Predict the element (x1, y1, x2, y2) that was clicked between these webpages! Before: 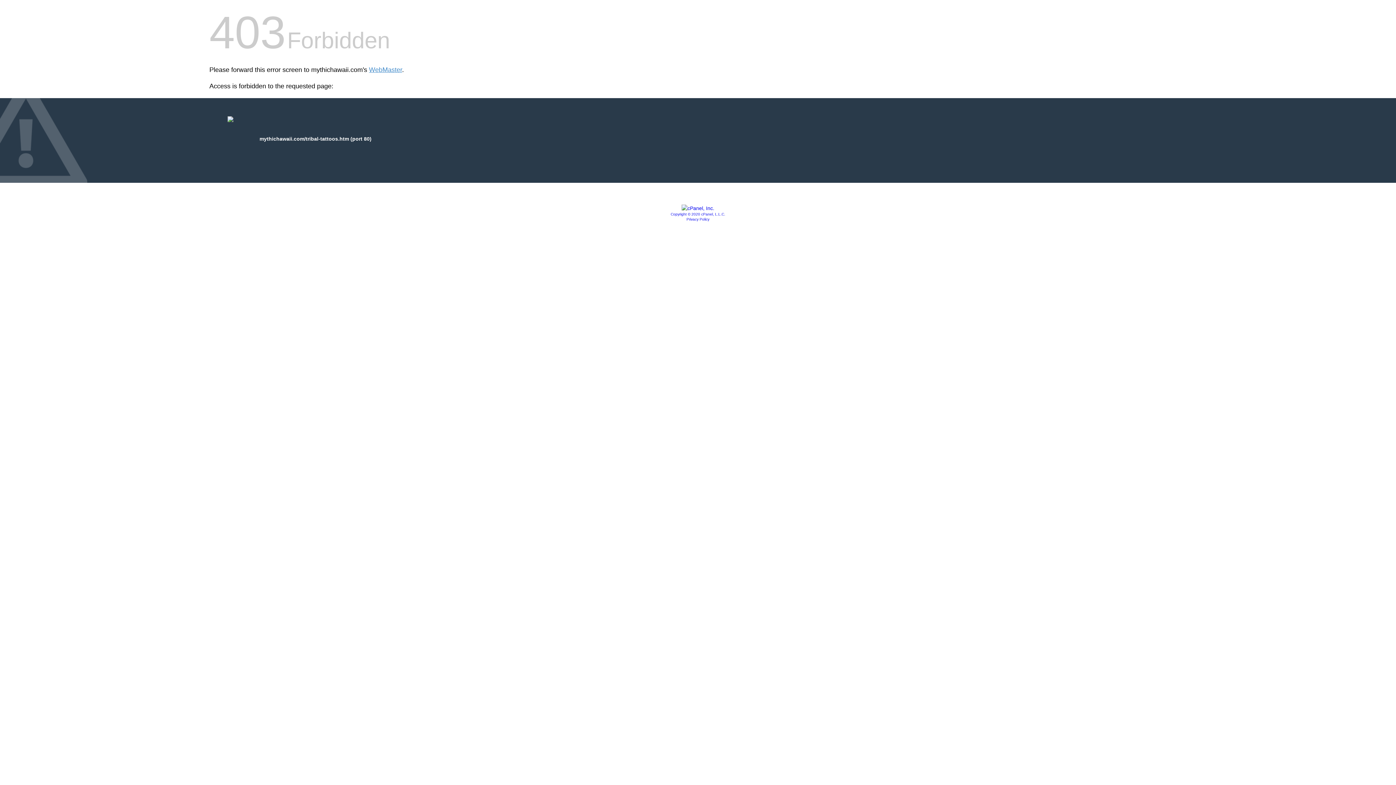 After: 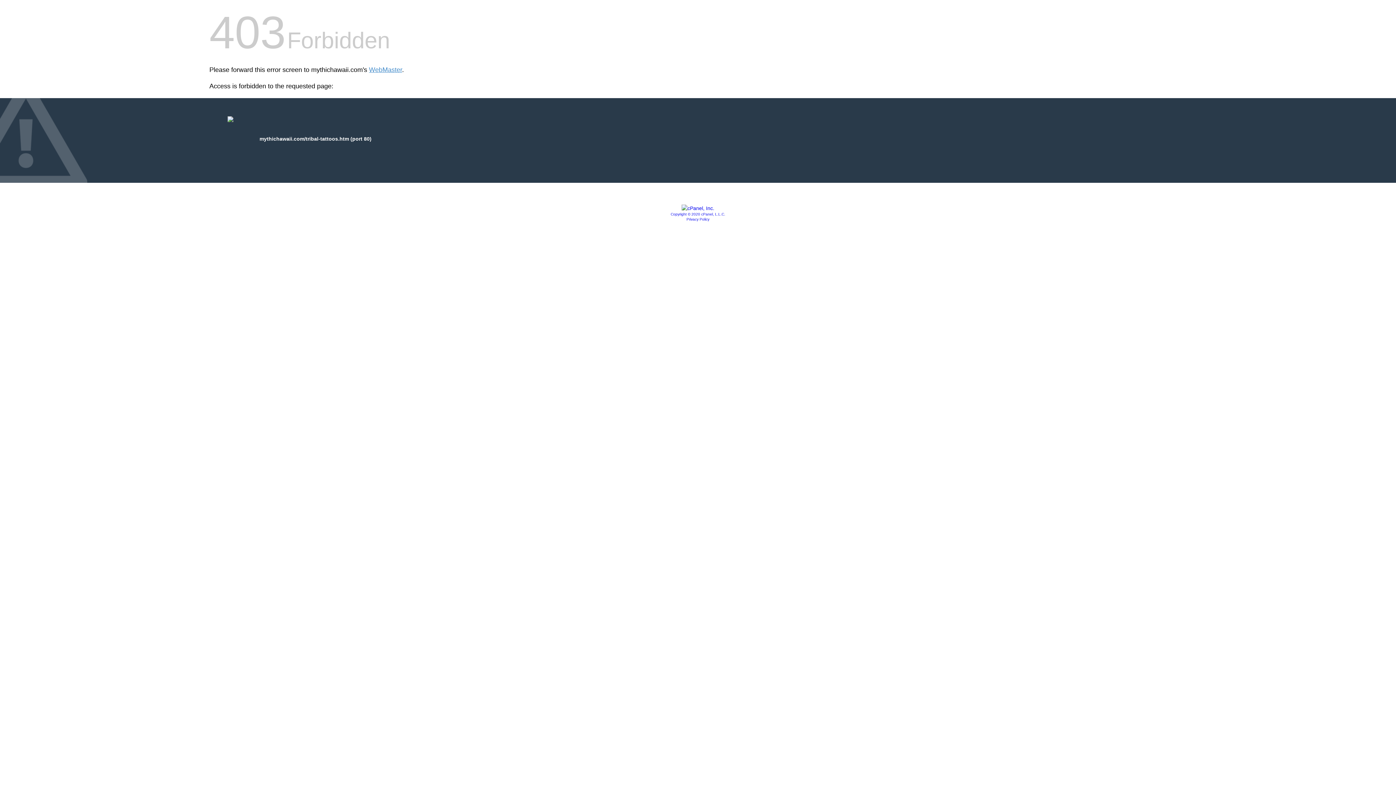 Action: label: Copyright © 2020 cPanel, L.L.C. bbox: (670, 212, 725, 216)